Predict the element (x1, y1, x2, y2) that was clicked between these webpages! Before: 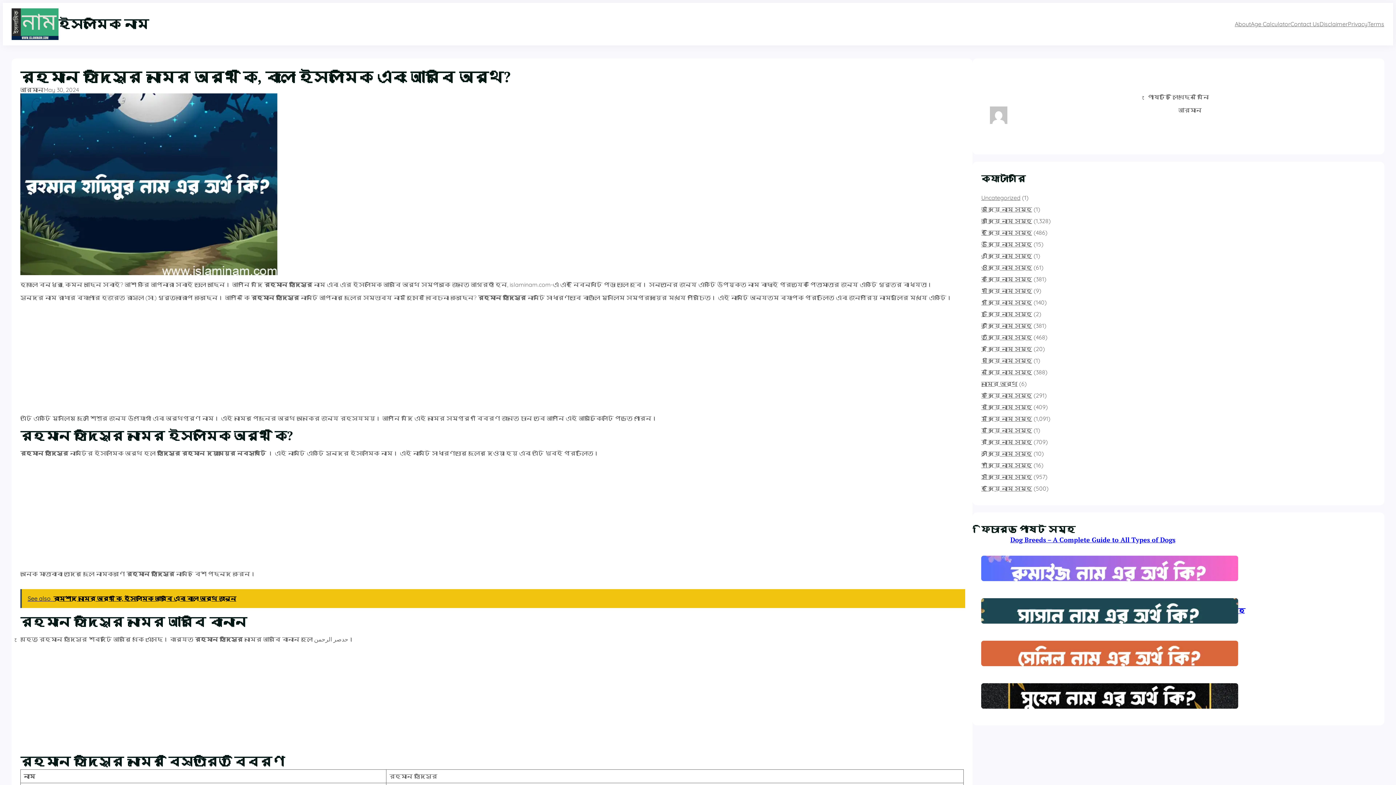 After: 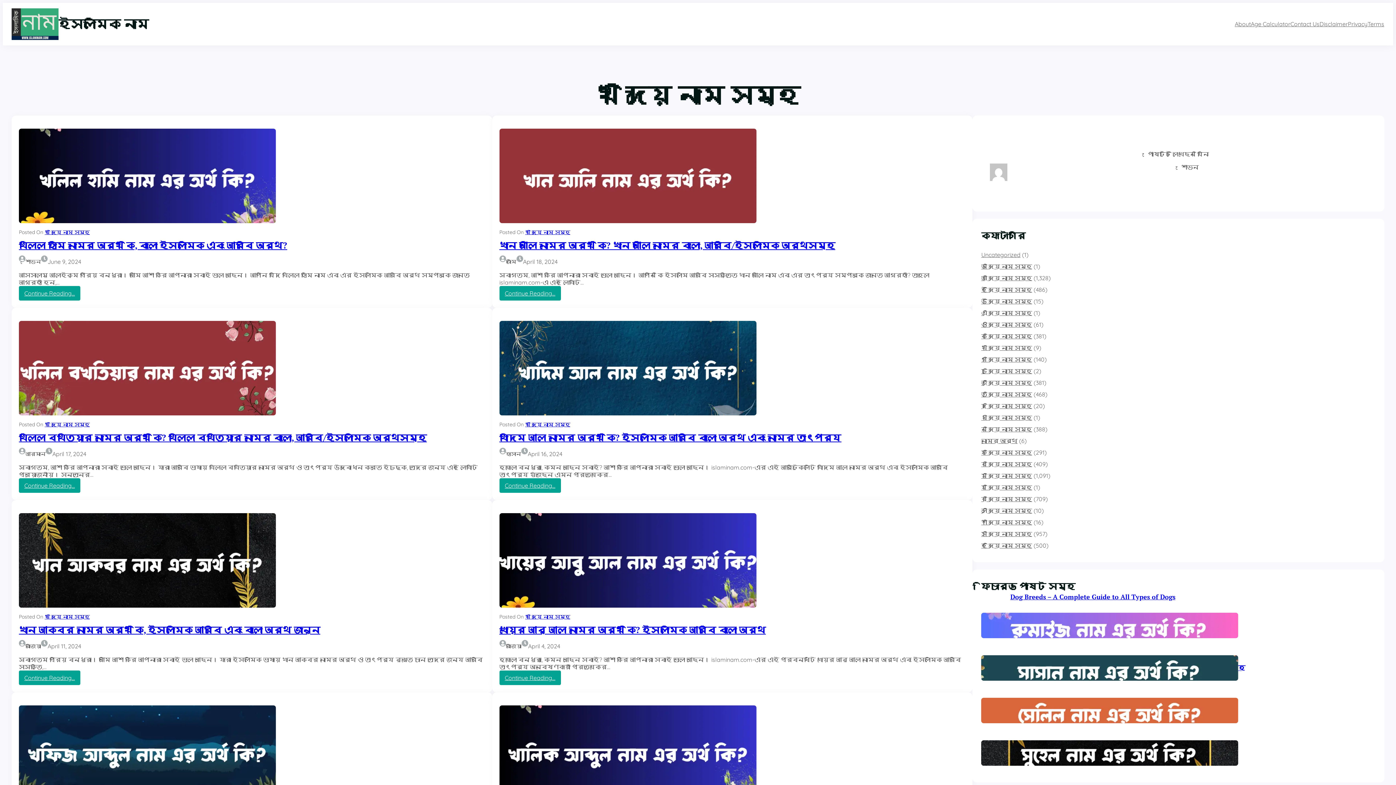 Action: bbox: (981, 287, 1032, 294) label: খ দিয়ে নাম সমূহ